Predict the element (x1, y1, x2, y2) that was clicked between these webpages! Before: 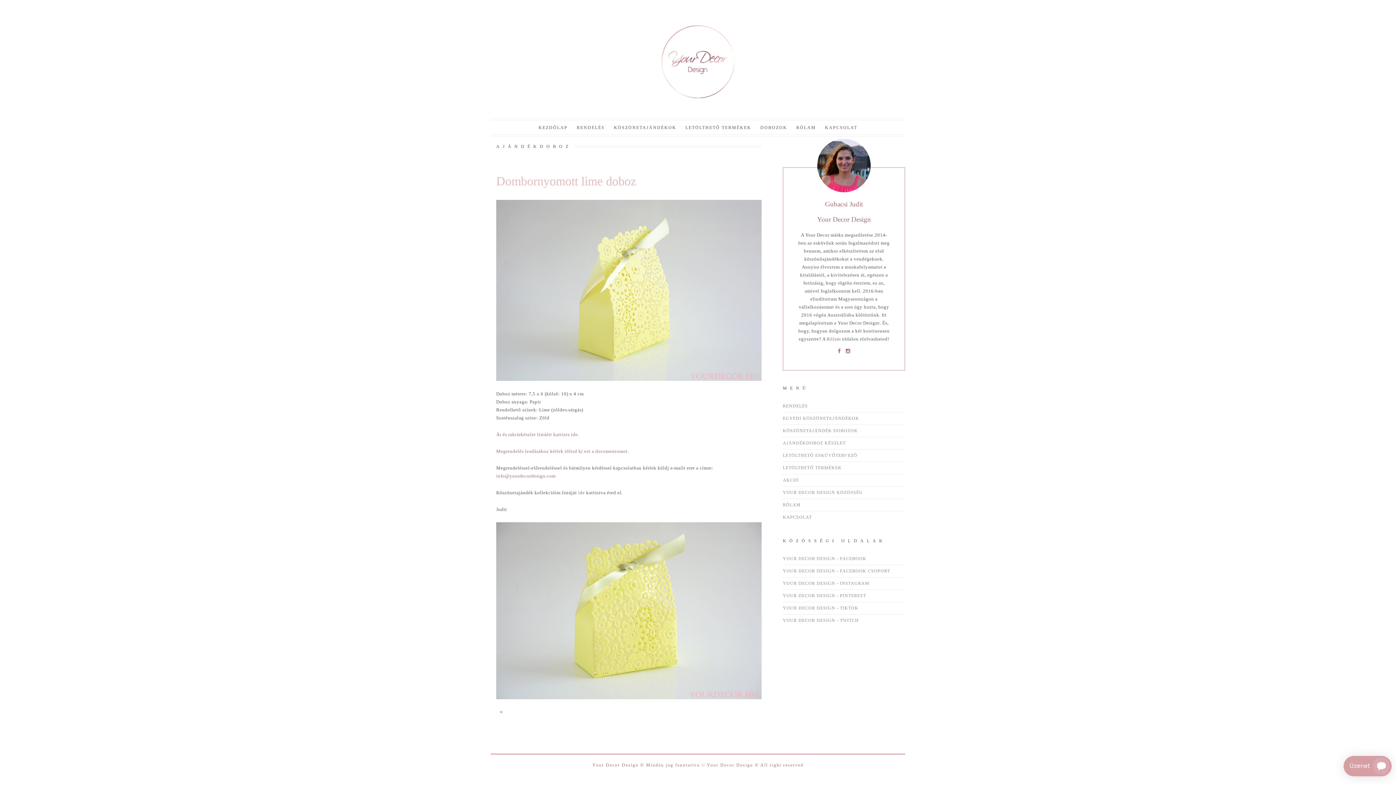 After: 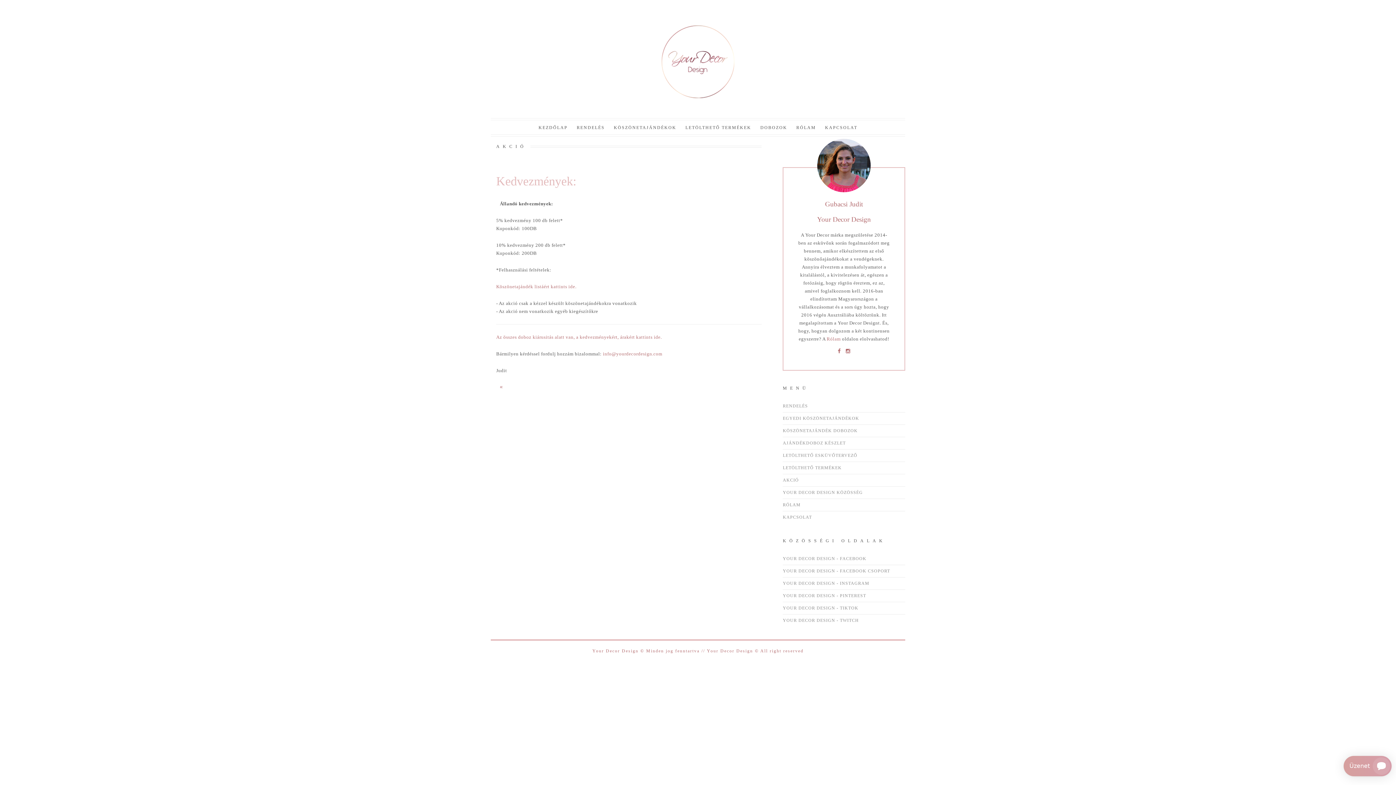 Action: bbox: (783, 477, 799, 482) label: AKCIÓ